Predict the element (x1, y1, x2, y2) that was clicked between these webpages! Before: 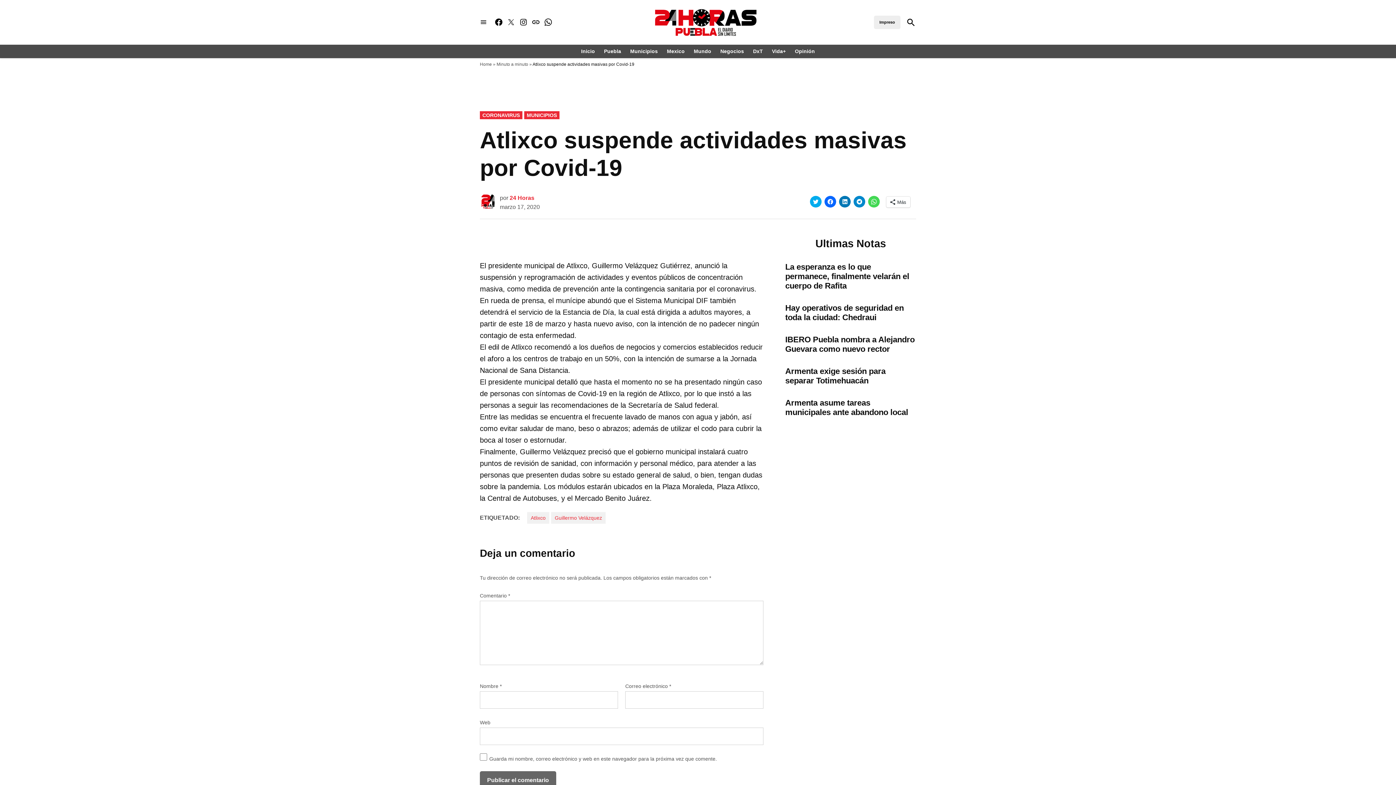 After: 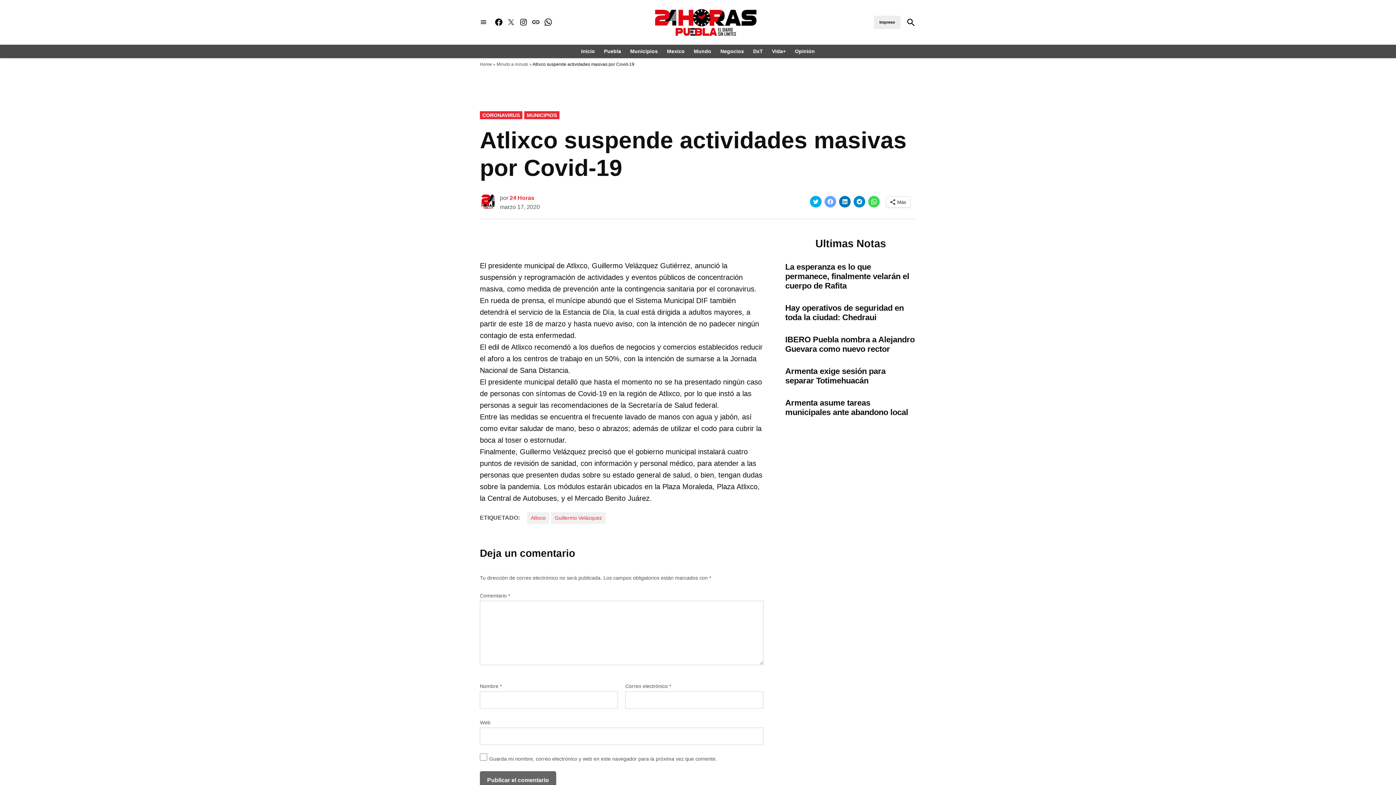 Action: label: Haz clic para compartir en Facebook (Se abre en una ventana nueva) bbox: (824, 195, 836, 207)